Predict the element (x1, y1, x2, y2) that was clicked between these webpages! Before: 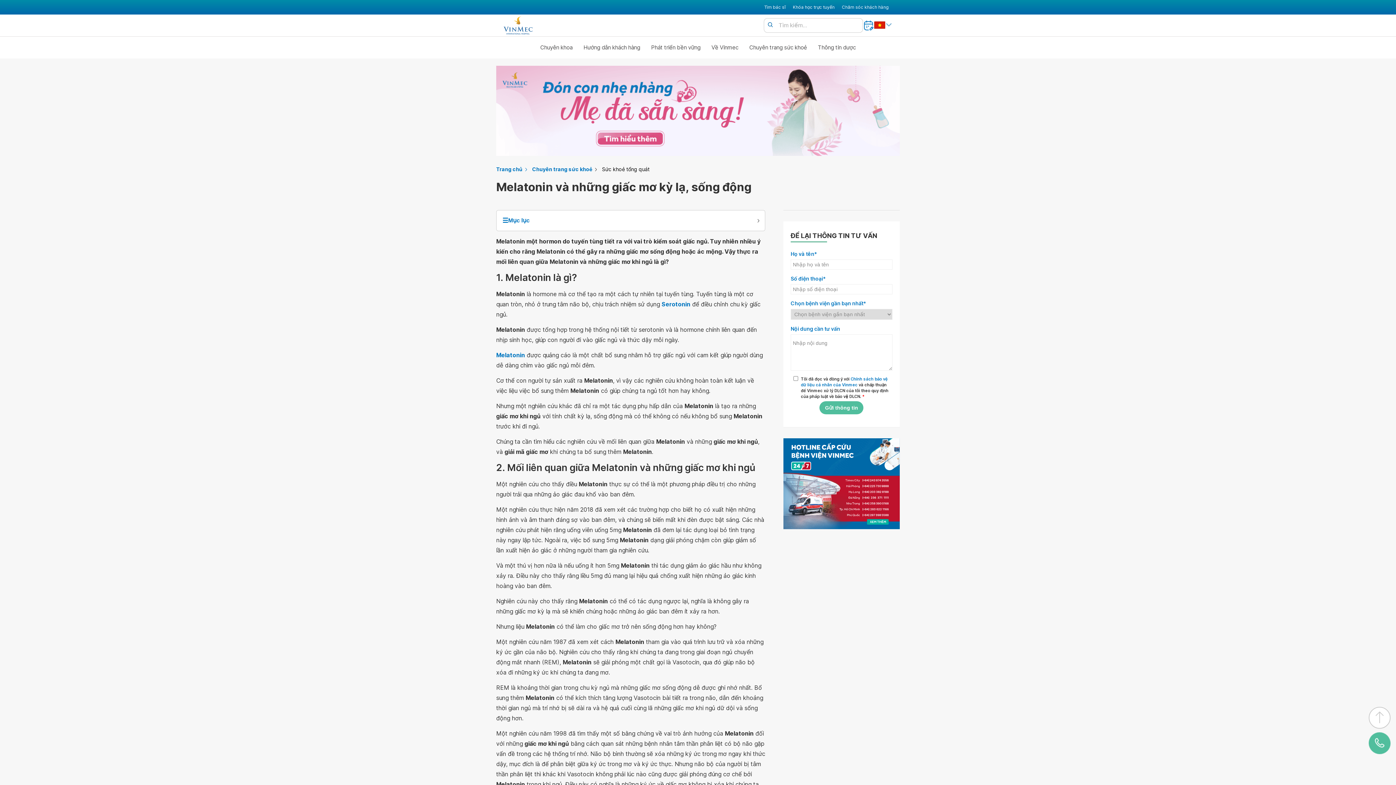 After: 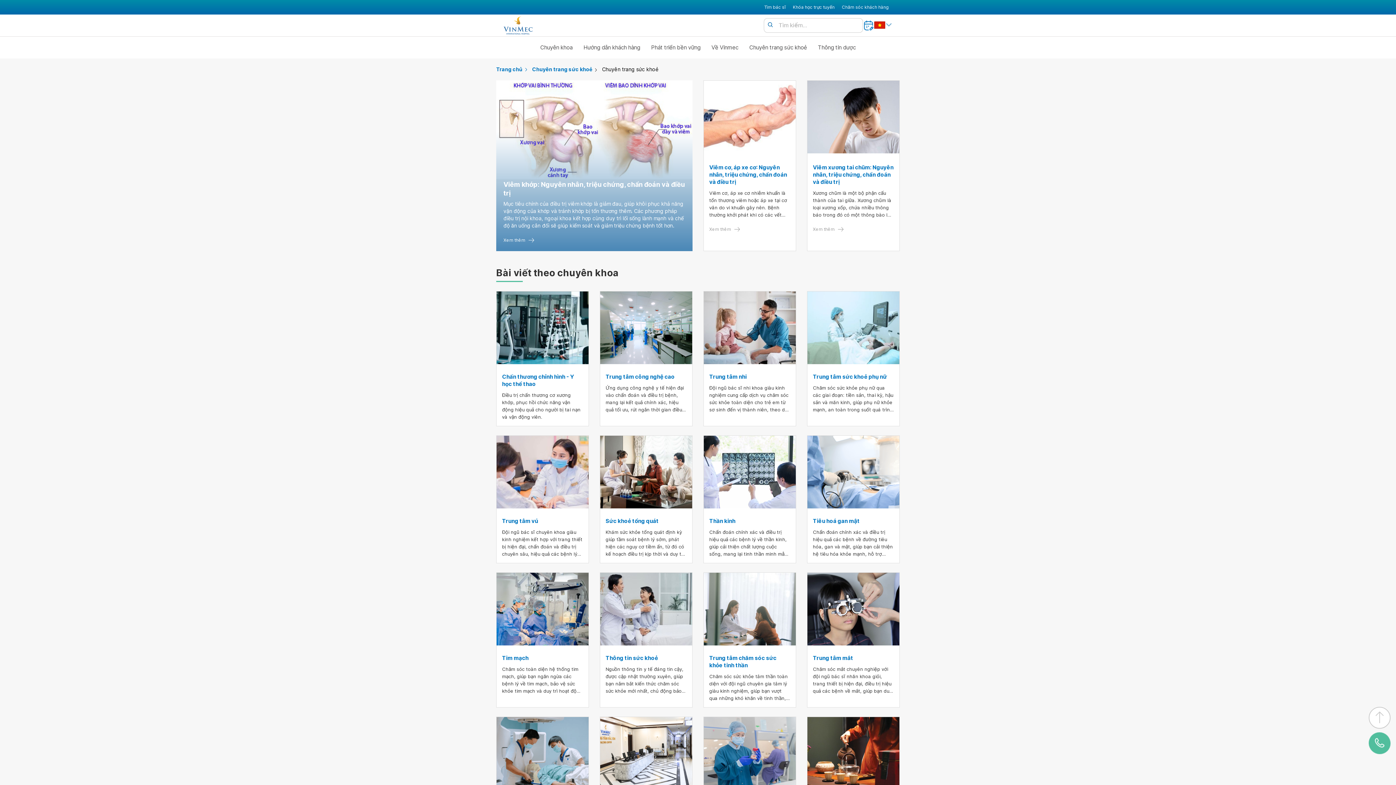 Action: label: Chuyên trang sức khoẻ bbox: (532, 165, 597, 173)